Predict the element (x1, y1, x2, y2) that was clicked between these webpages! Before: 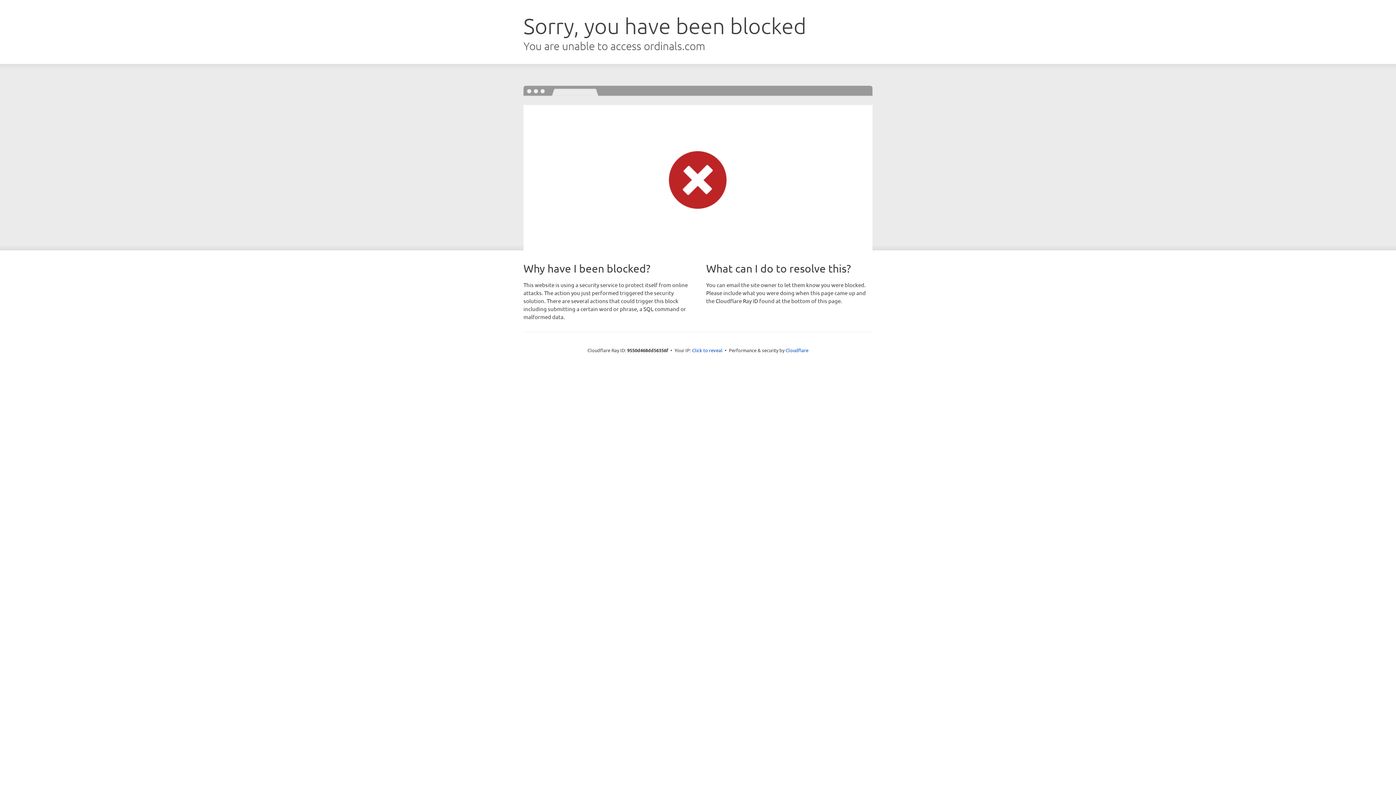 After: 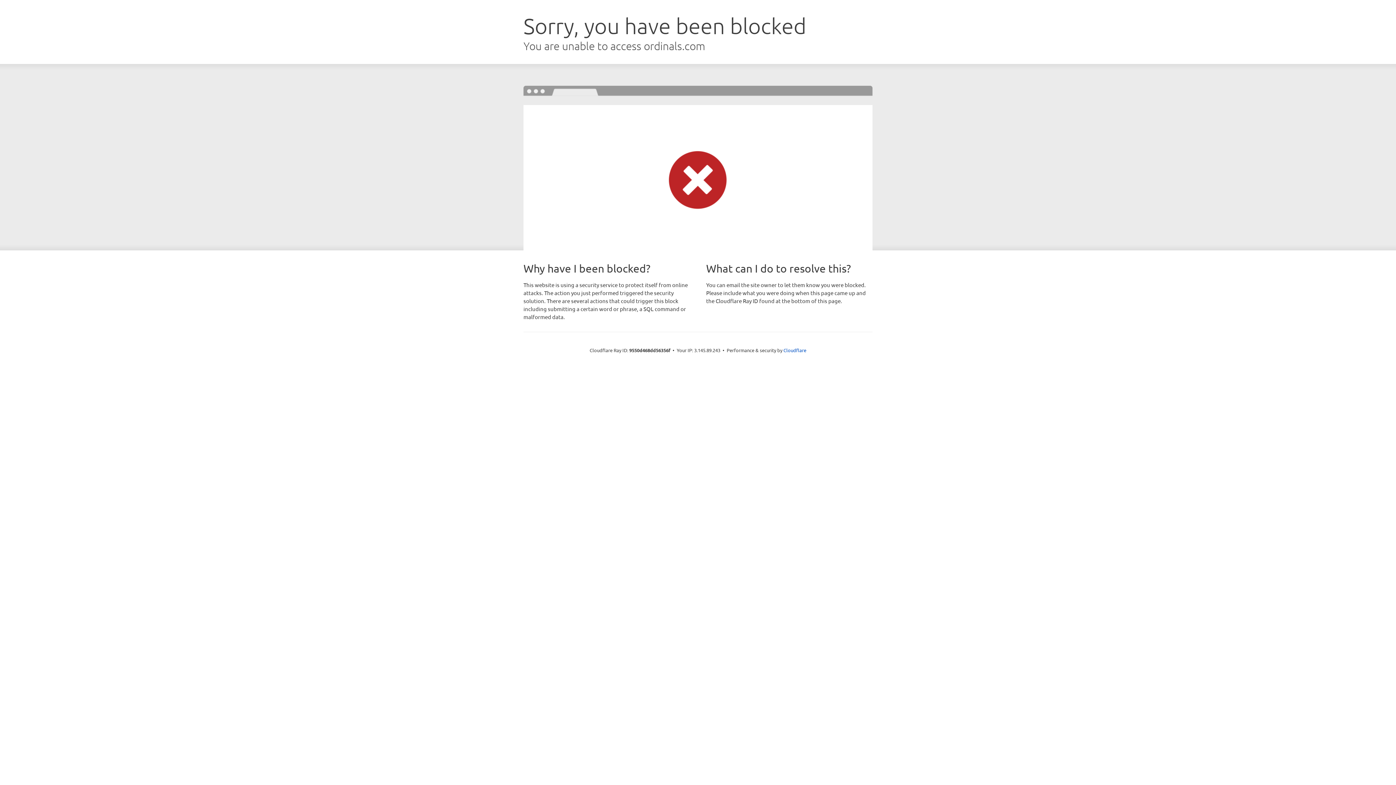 Action: label: Click to reveal bbox: (692, 346, 722, 353)